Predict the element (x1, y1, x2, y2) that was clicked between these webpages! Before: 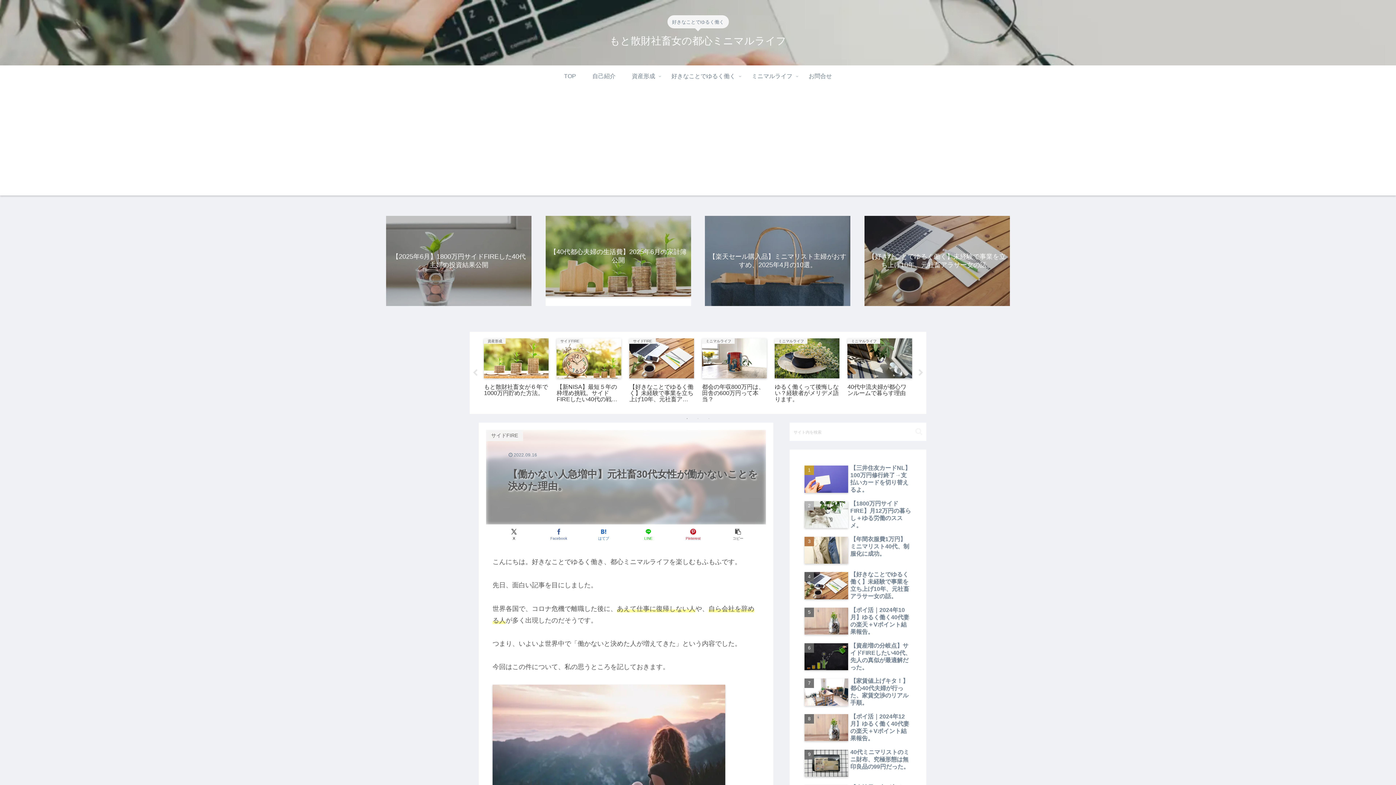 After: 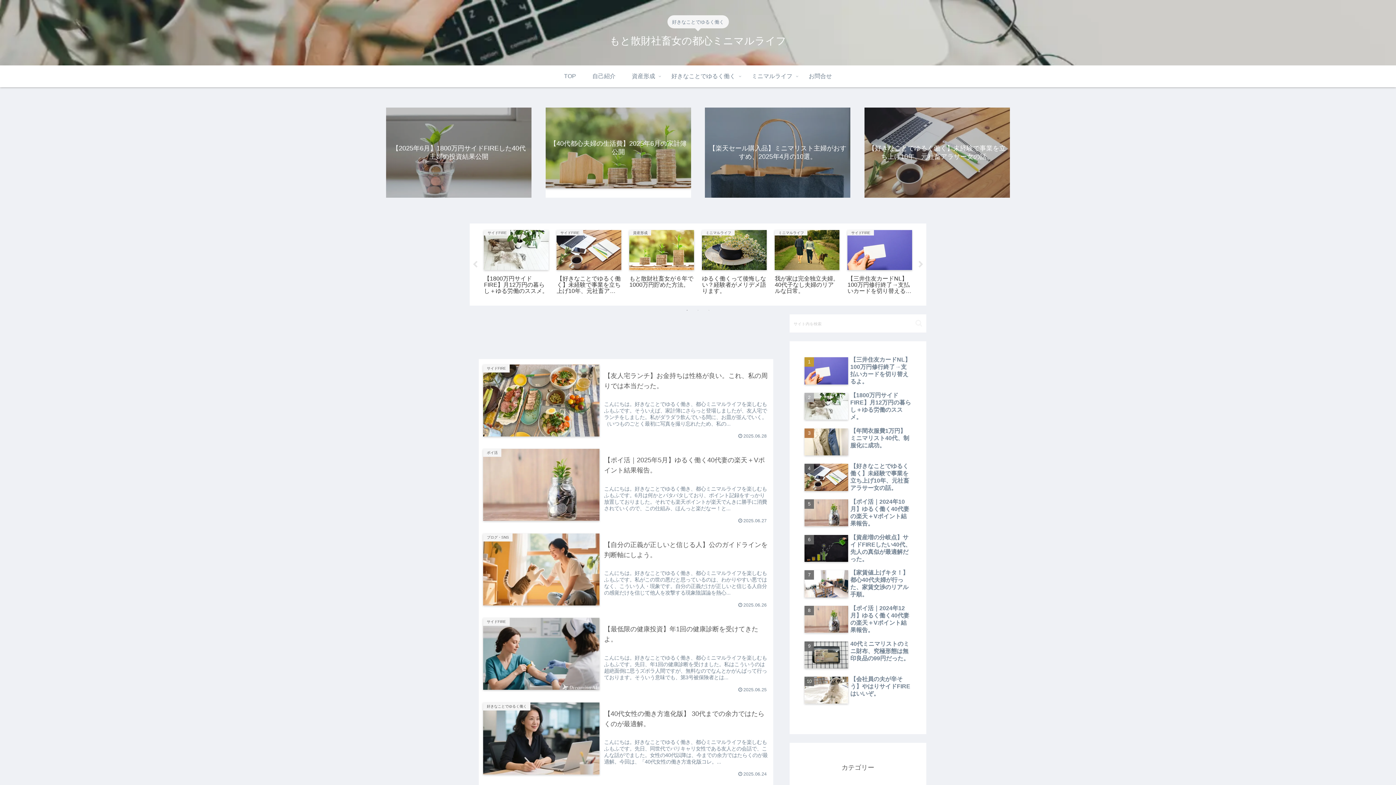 Action: bbox: (603, 38, 793, 45) label: もと散財社畜女の都心ミニマルライフ